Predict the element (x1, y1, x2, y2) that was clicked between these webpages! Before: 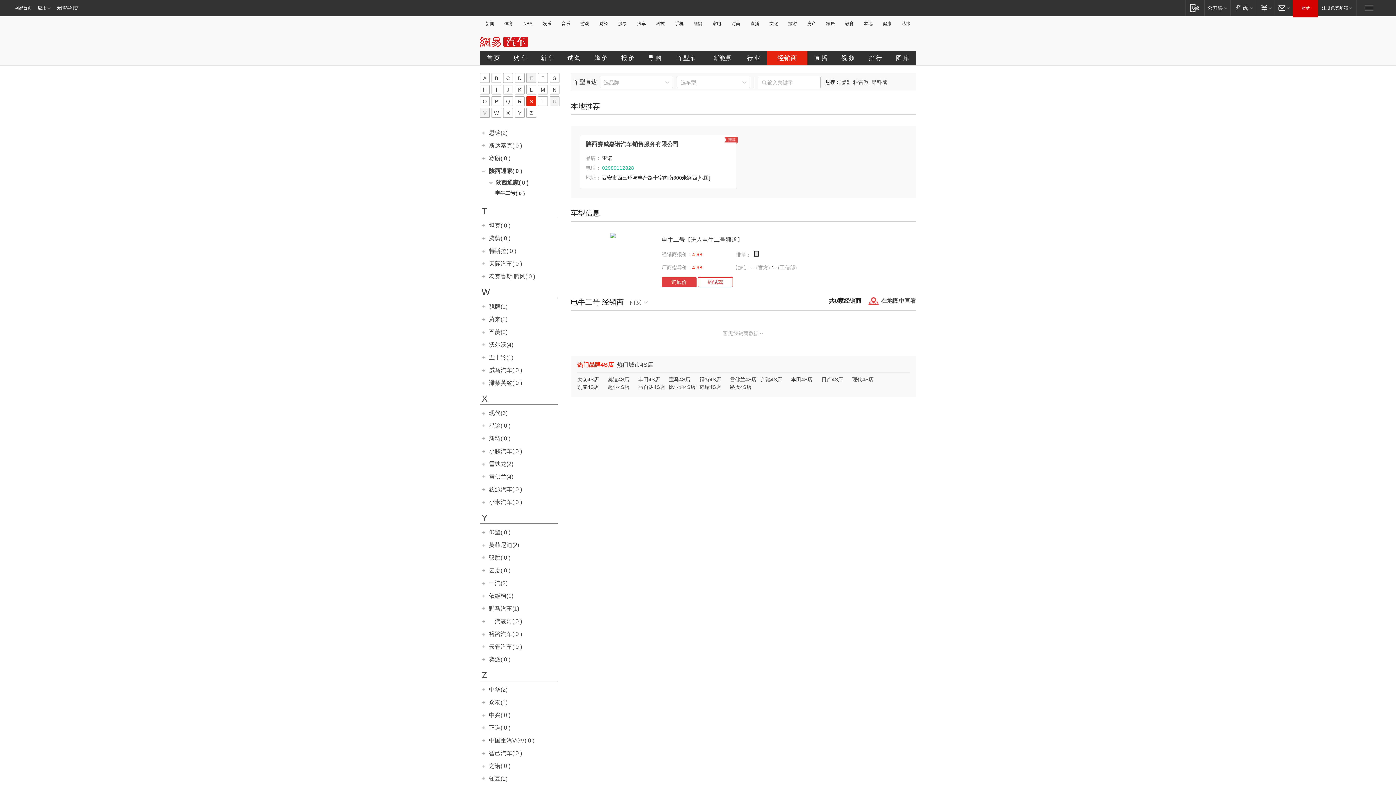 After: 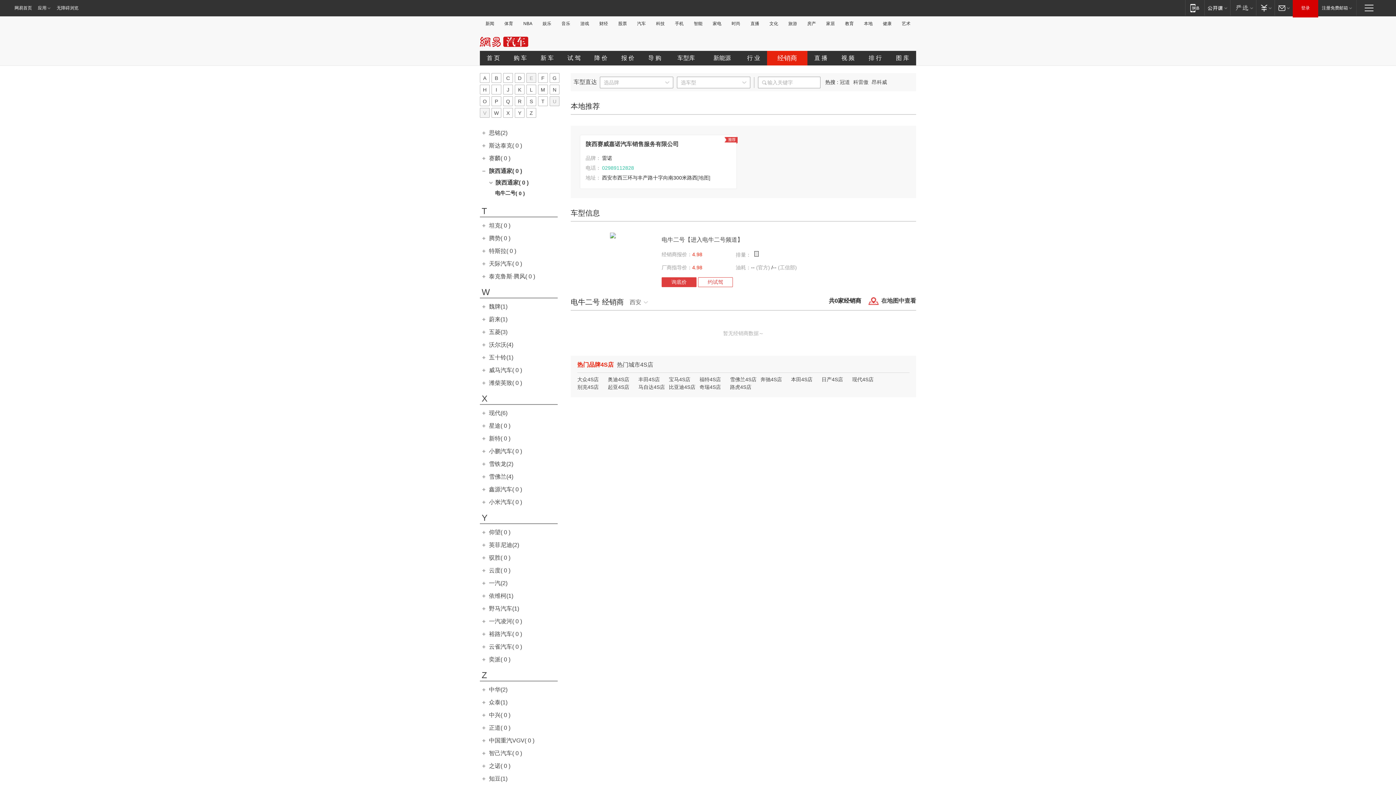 Action: label: E bbox: (526, 73, 536, 82)